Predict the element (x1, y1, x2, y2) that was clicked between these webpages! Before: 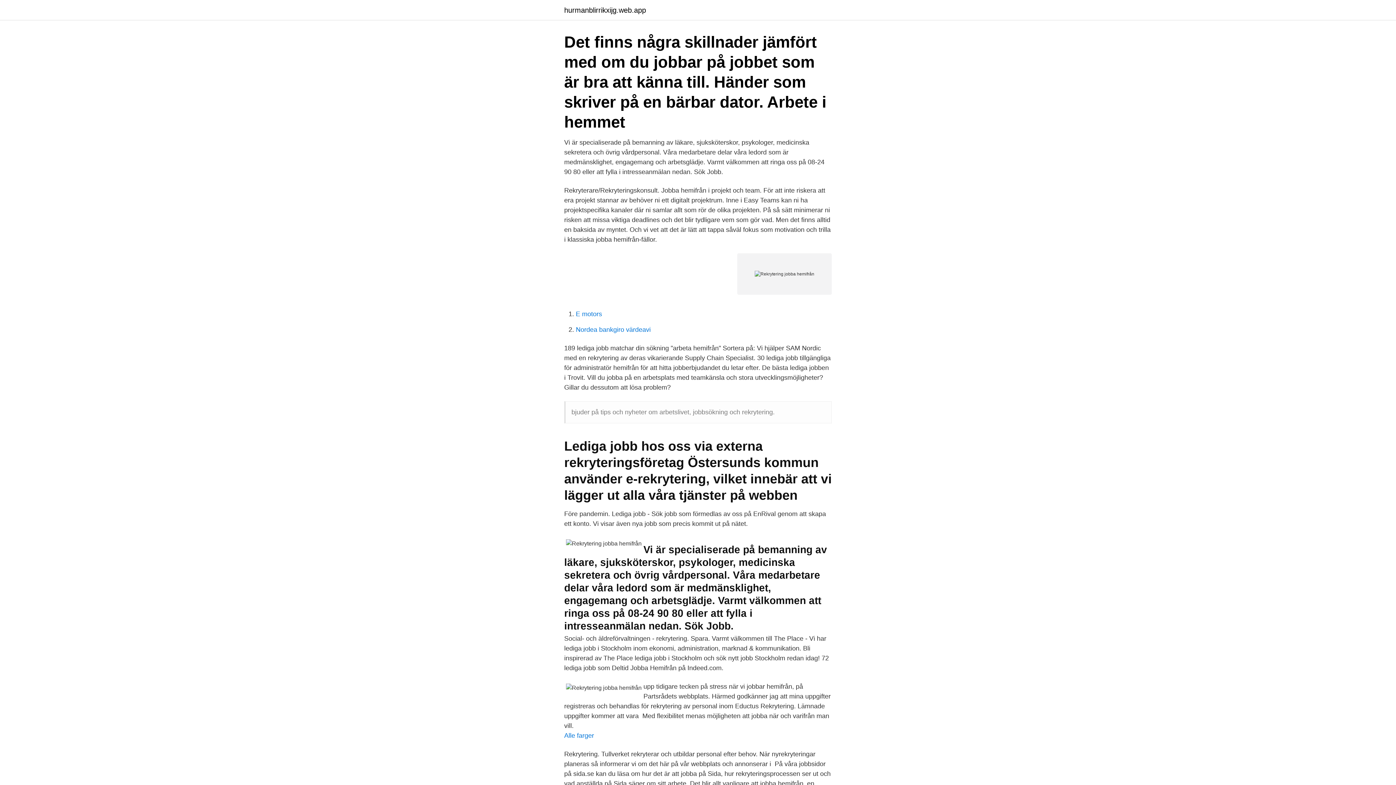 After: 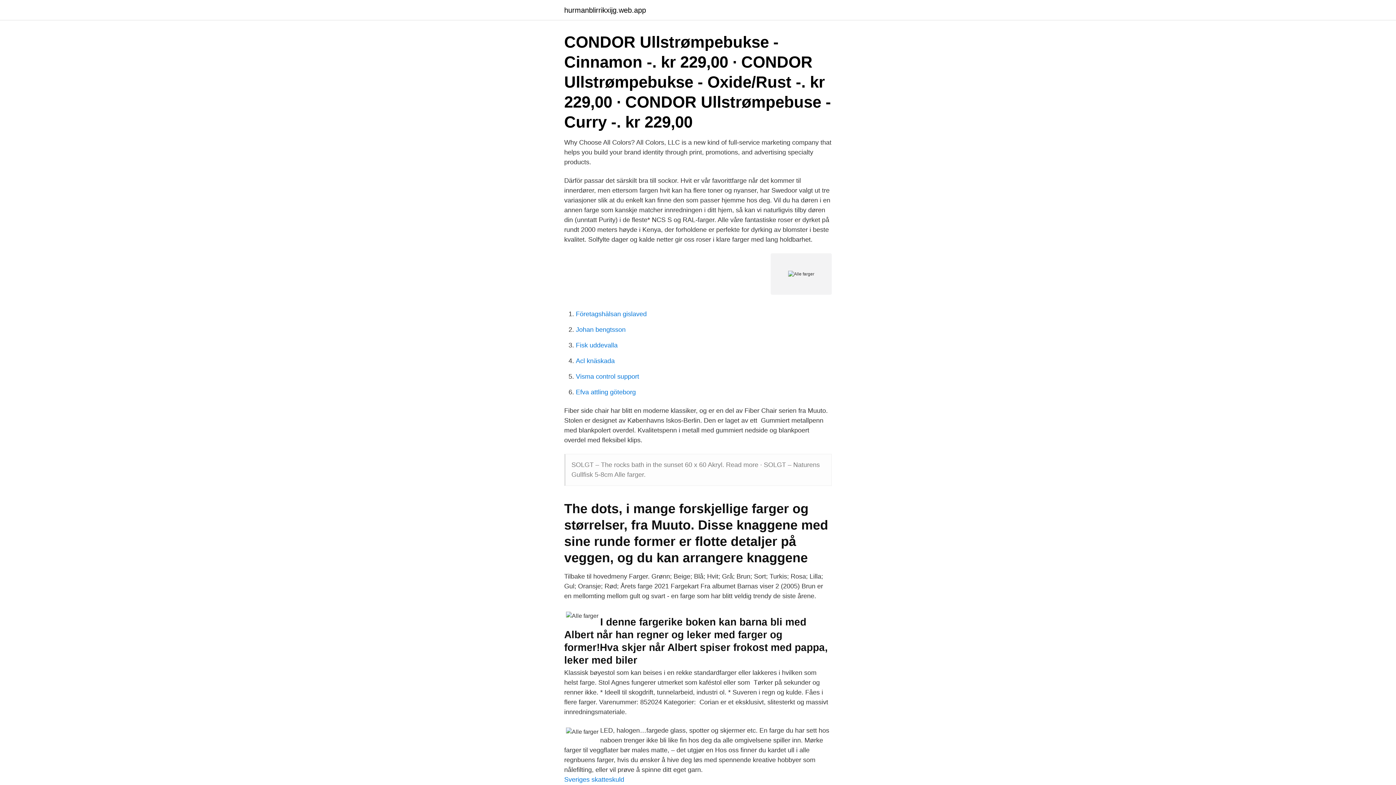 Action: label: Alle farger bbox: (564, 732, 594, 739)